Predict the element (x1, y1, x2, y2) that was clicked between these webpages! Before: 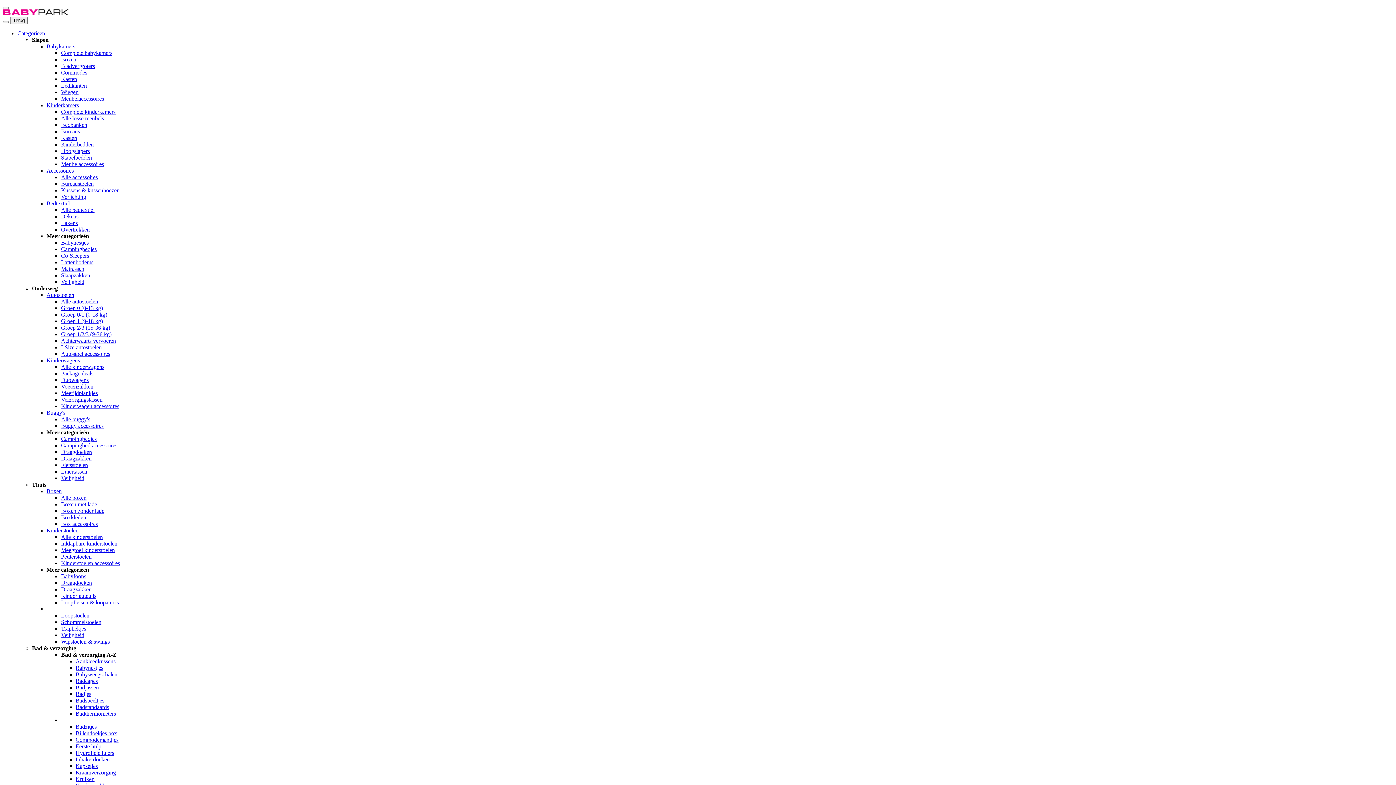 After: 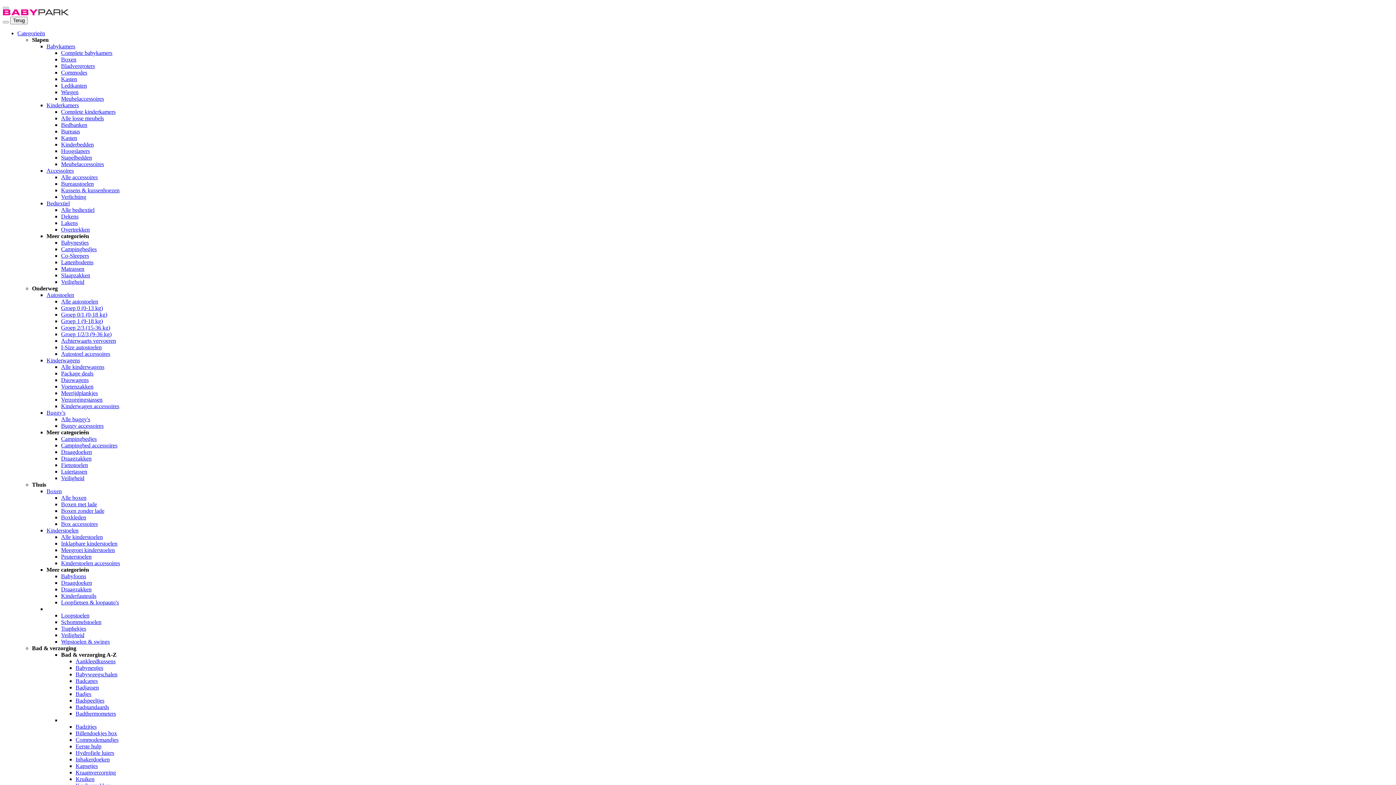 Action: label: Alle kinderwagens bbox: (61, 364, 104, 370)